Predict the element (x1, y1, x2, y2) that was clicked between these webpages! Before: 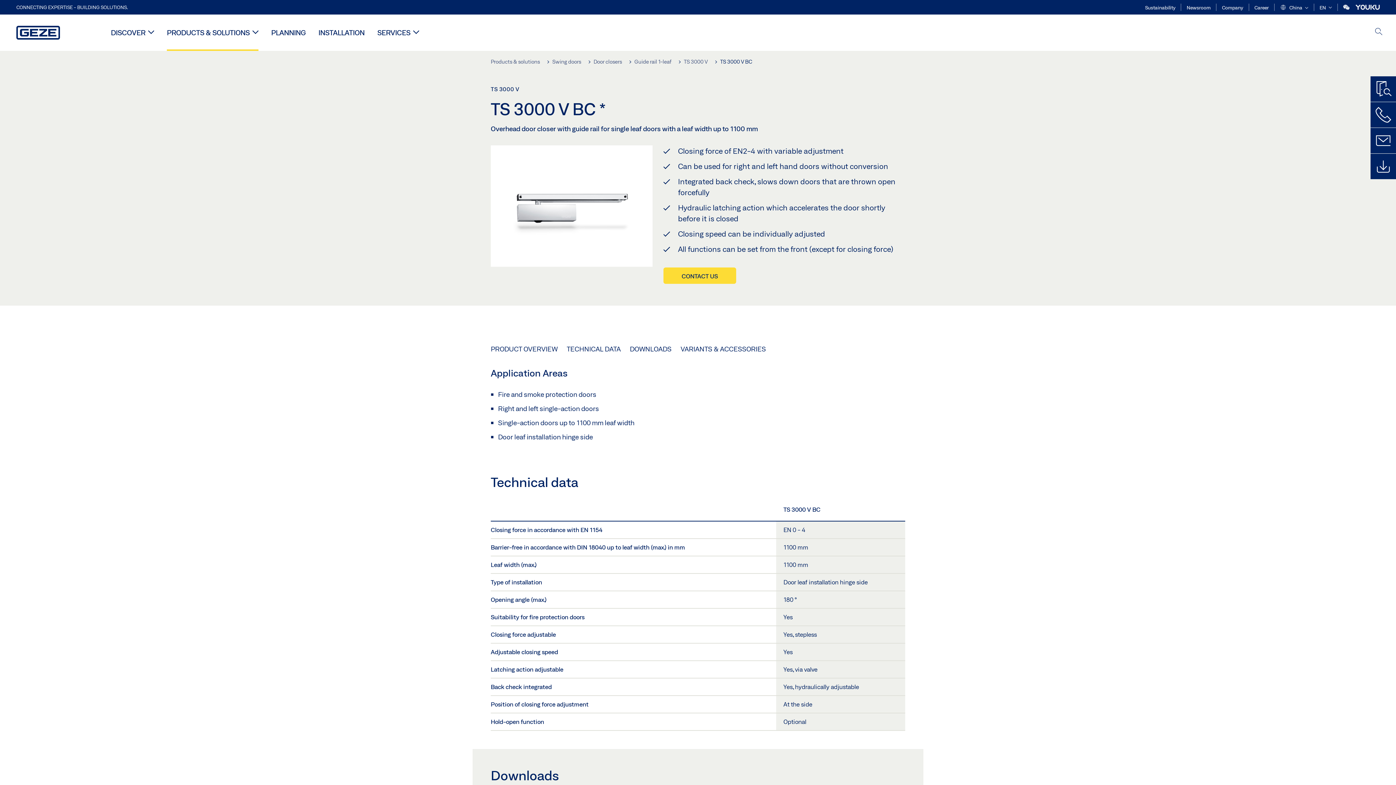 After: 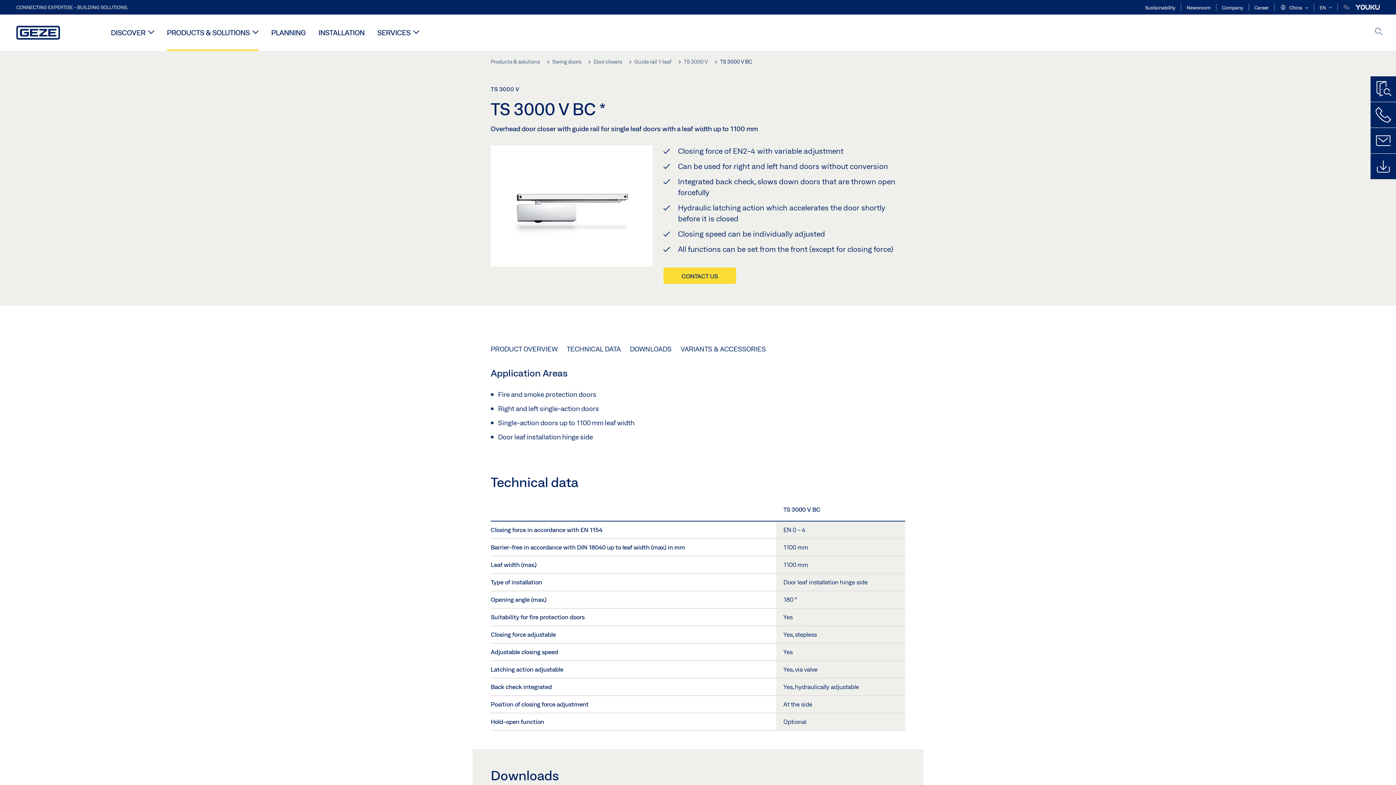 Action: label: Wechat bbox: (1343, 4, 1350, 10)